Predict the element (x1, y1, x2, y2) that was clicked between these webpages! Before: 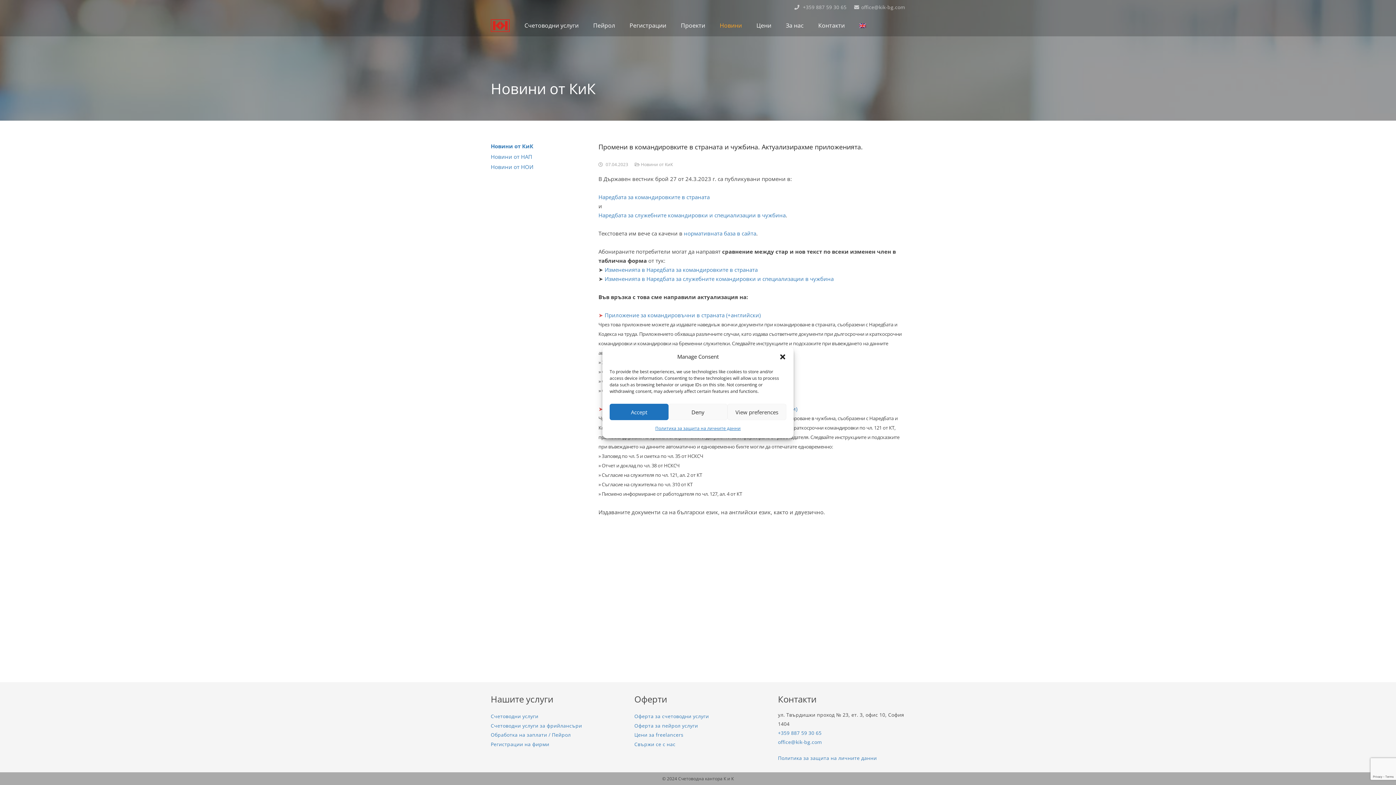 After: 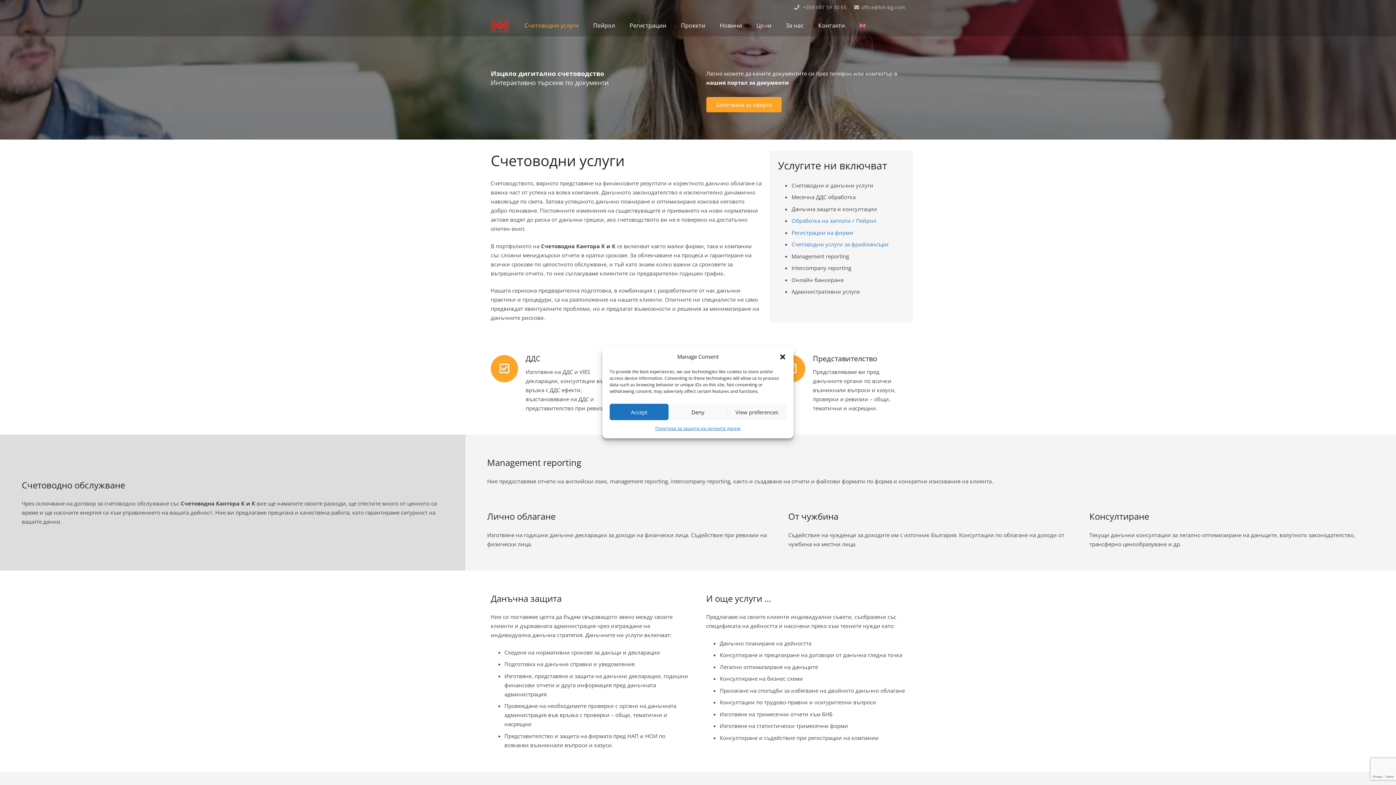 Action: label: Счетоводни услуги bbox: (490, 713, 538, 720)